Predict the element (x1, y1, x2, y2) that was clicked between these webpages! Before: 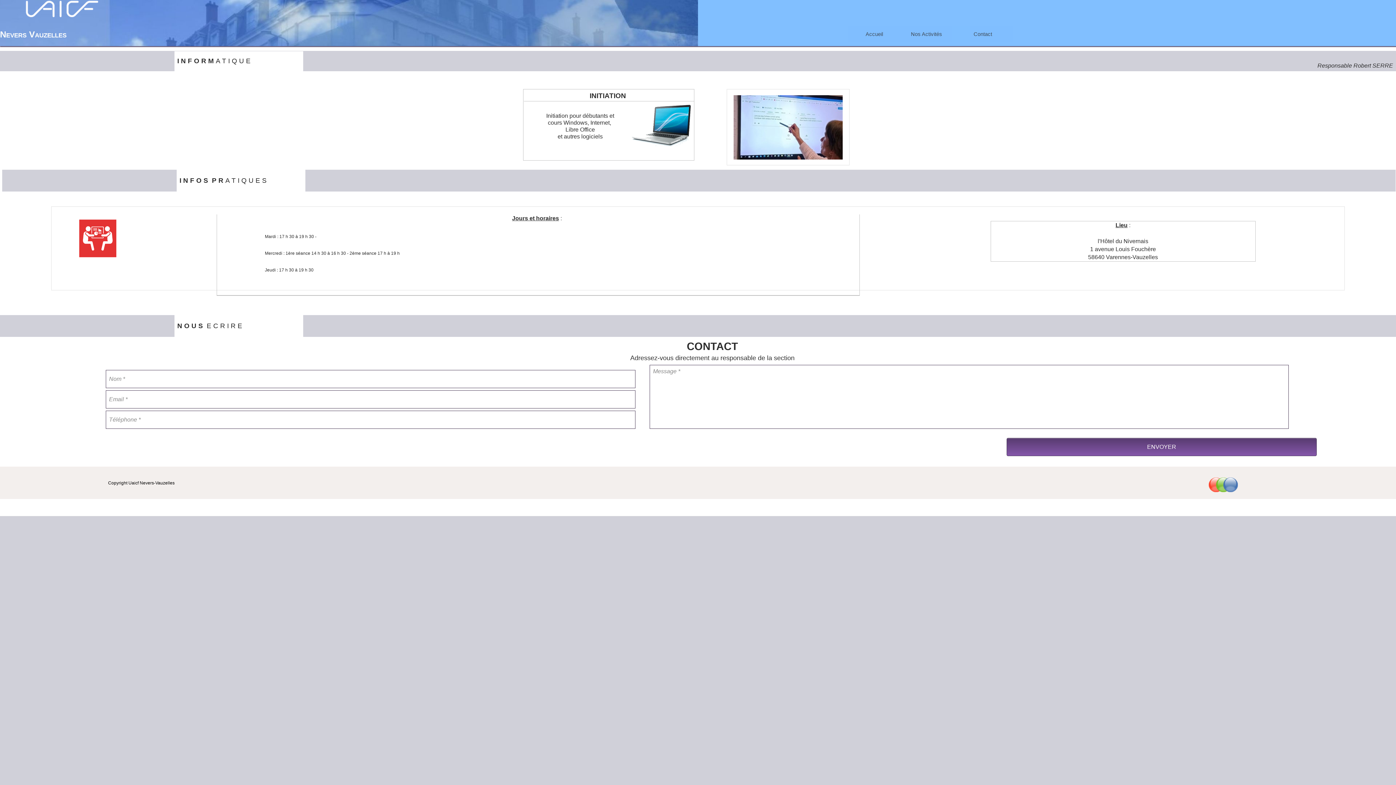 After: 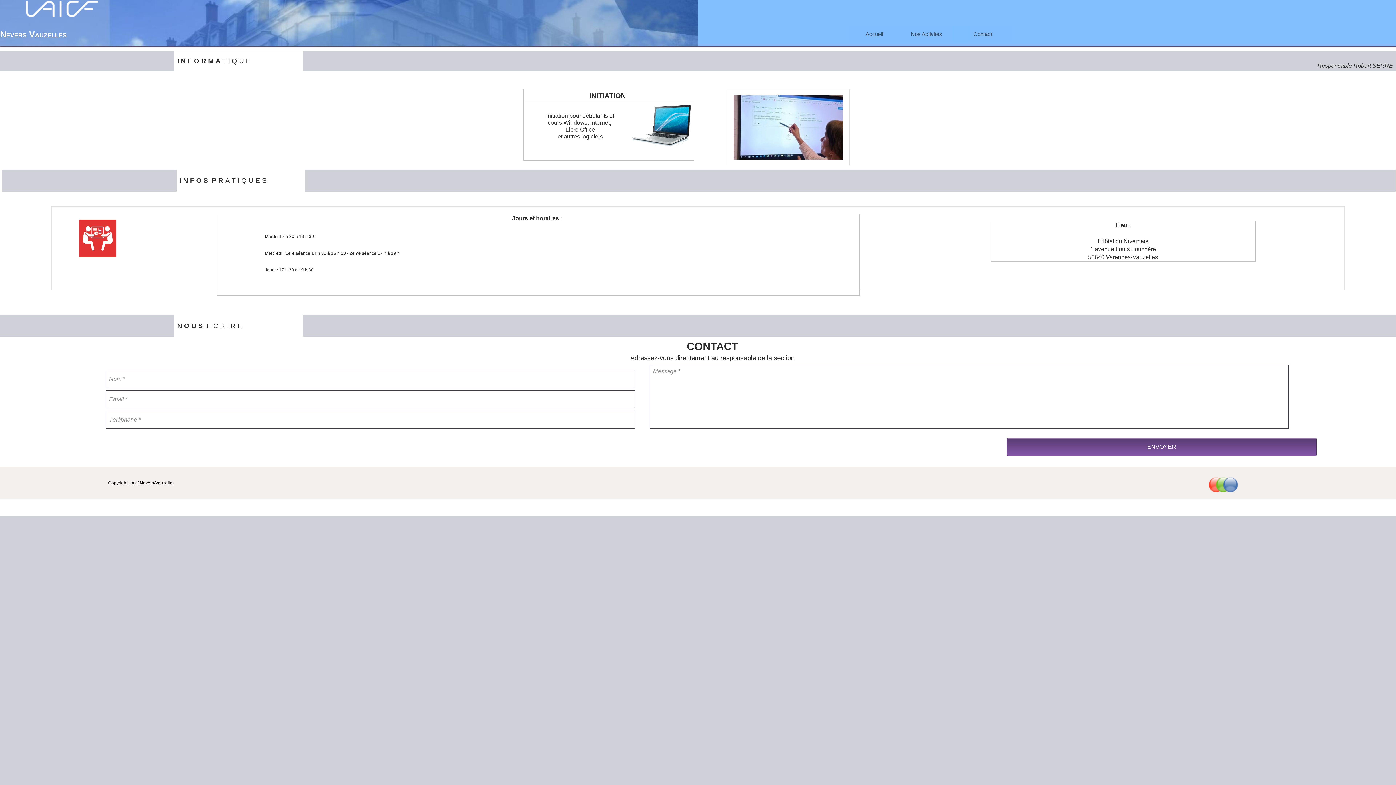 Action: bbox: (952, 26, 1013, 42) label: Contact